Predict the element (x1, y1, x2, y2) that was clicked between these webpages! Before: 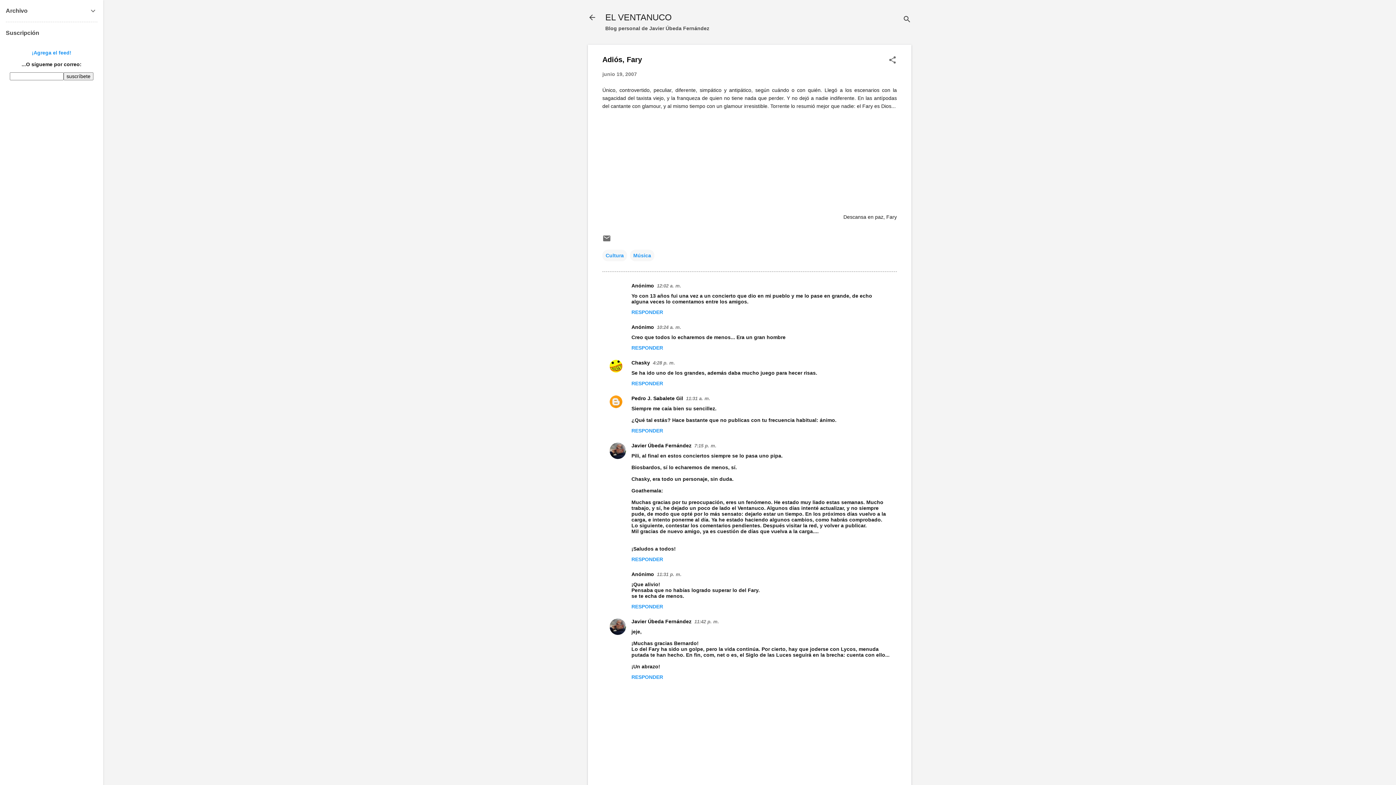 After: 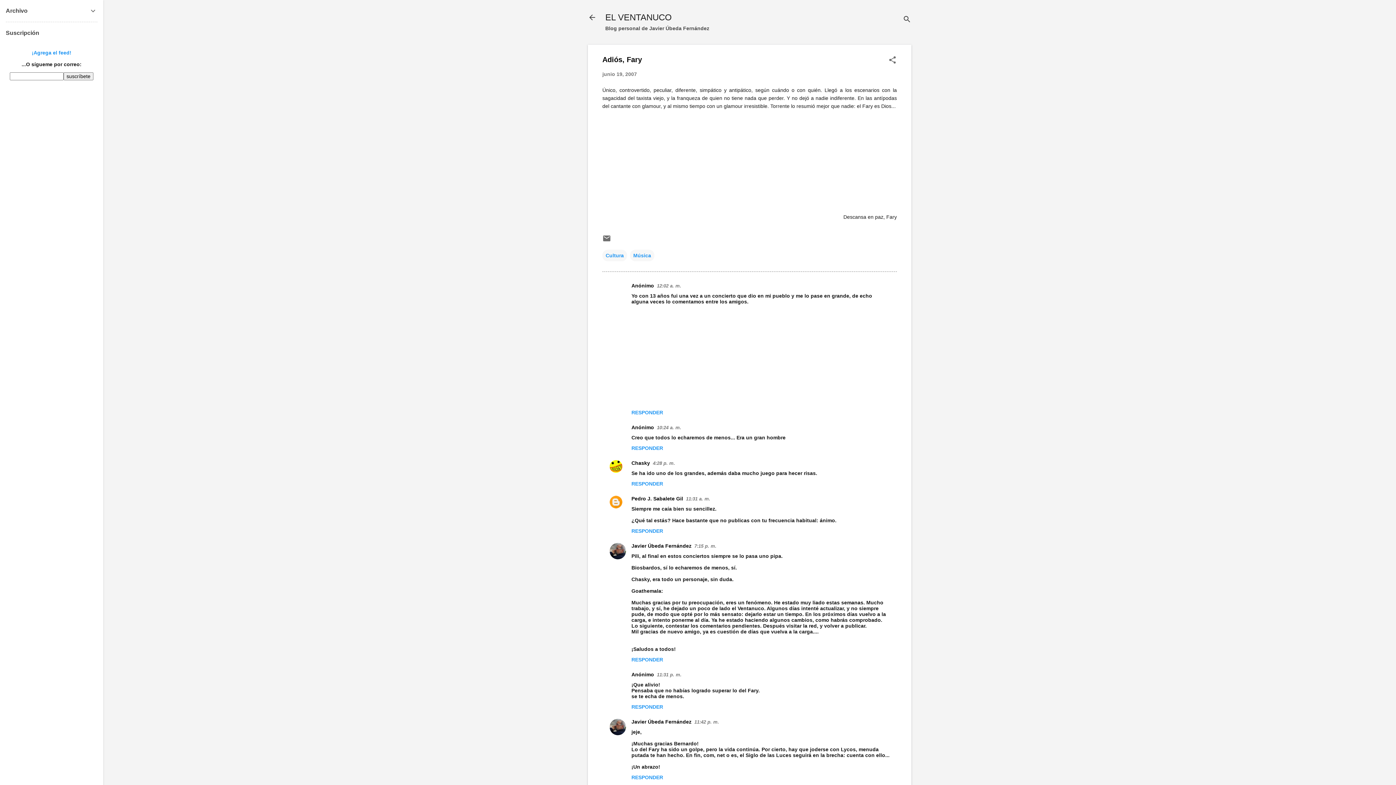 Action: bbox: (631, 309, 663, 315) label: RESPONDER